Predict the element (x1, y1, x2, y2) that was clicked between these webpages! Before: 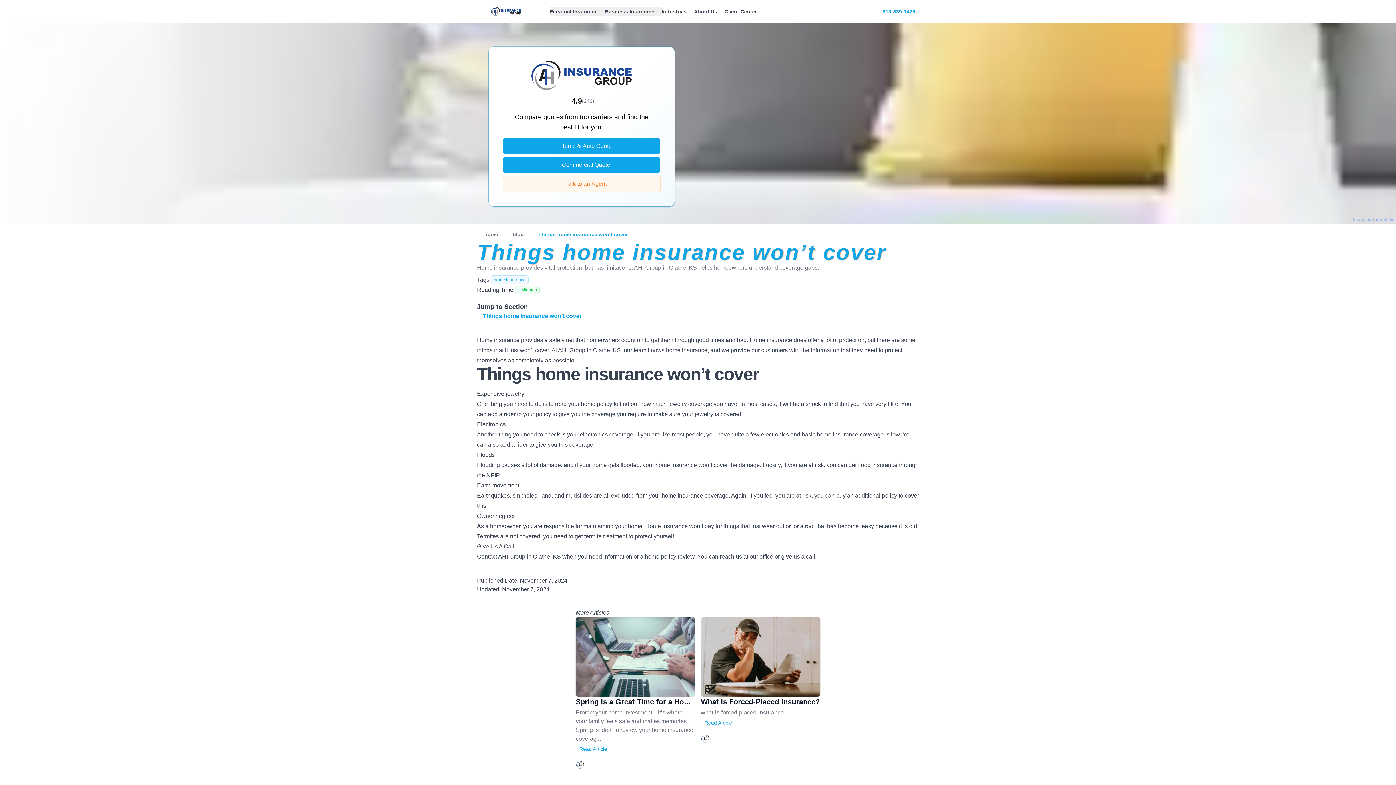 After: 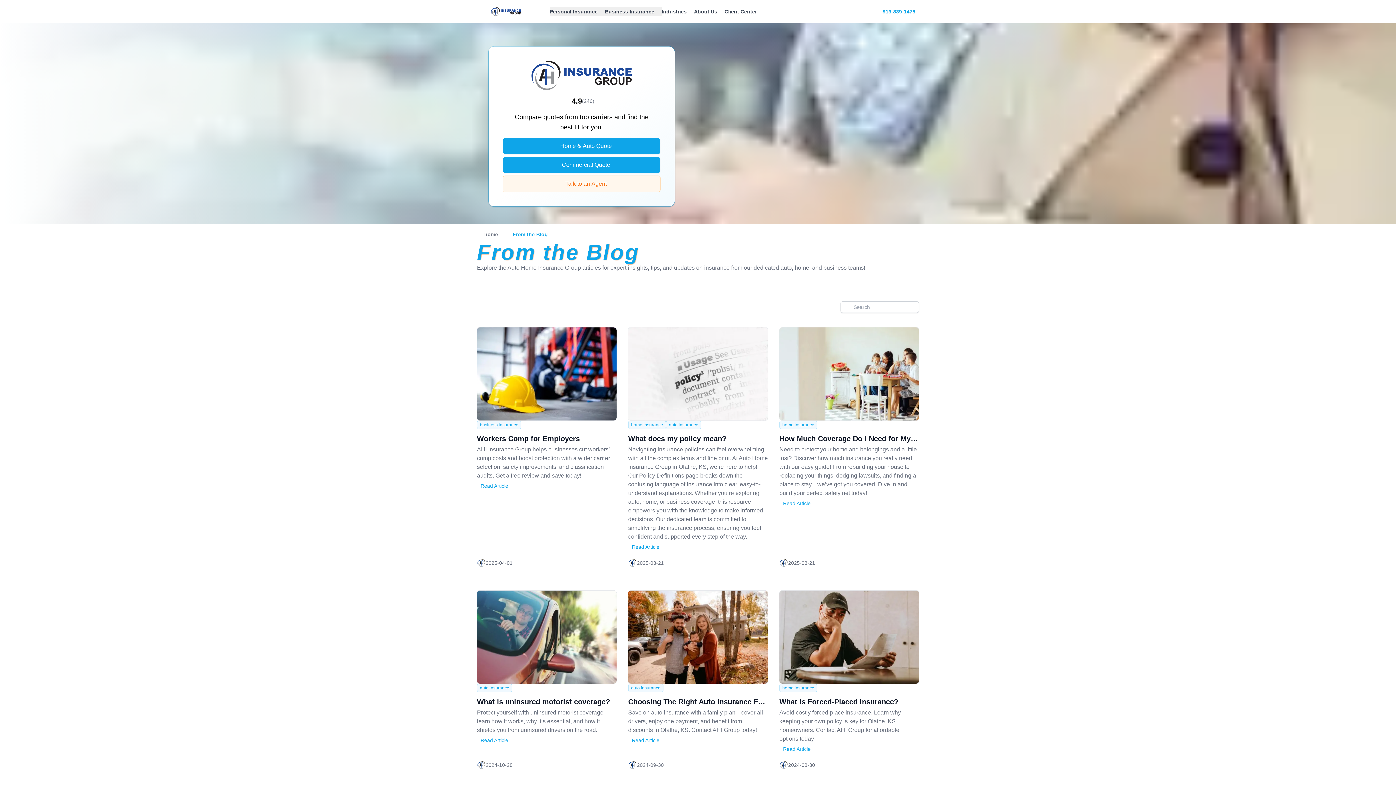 Action: bbox: (505, 230, 524, 238) label: blog